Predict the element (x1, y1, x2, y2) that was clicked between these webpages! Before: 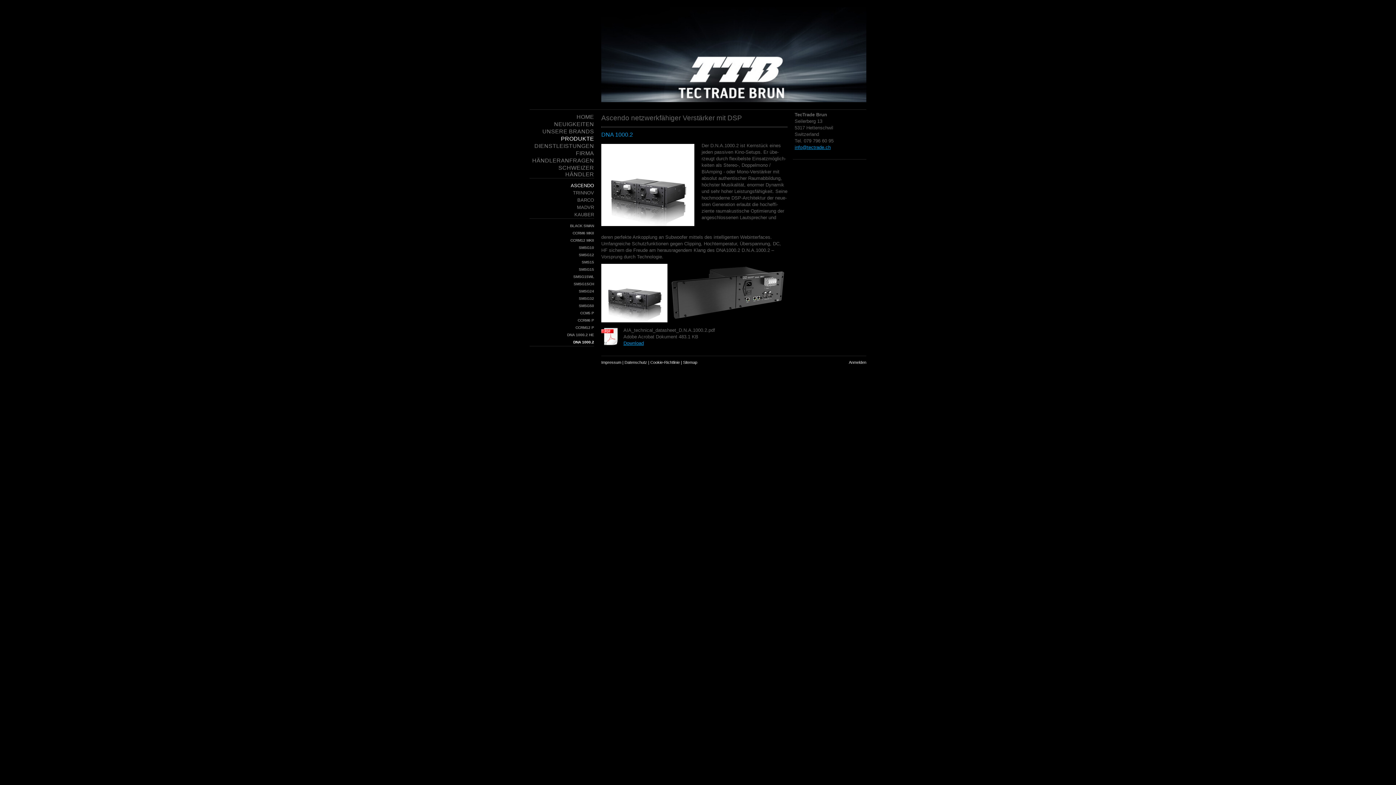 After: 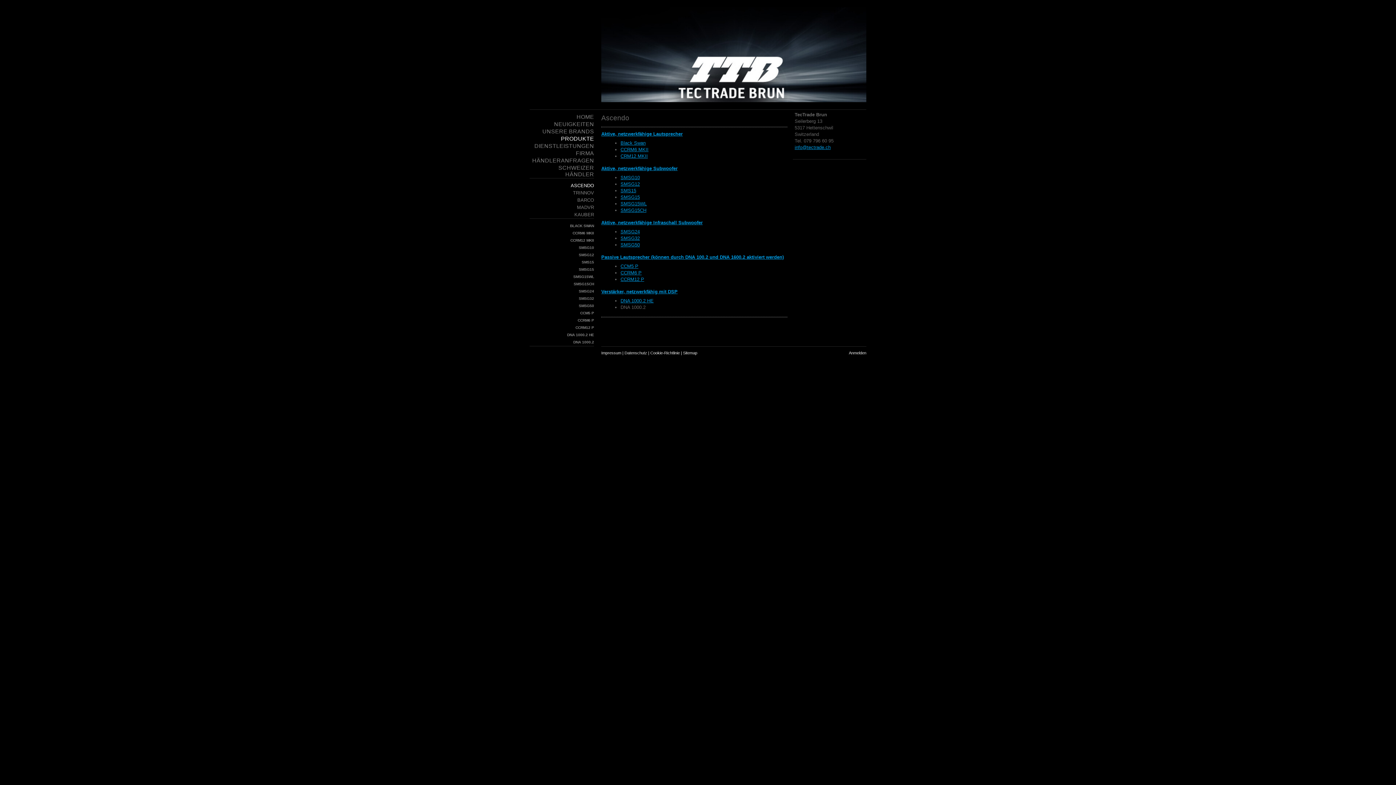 Action: label: ASCENDO bbox: (529, 182, 594, 189)